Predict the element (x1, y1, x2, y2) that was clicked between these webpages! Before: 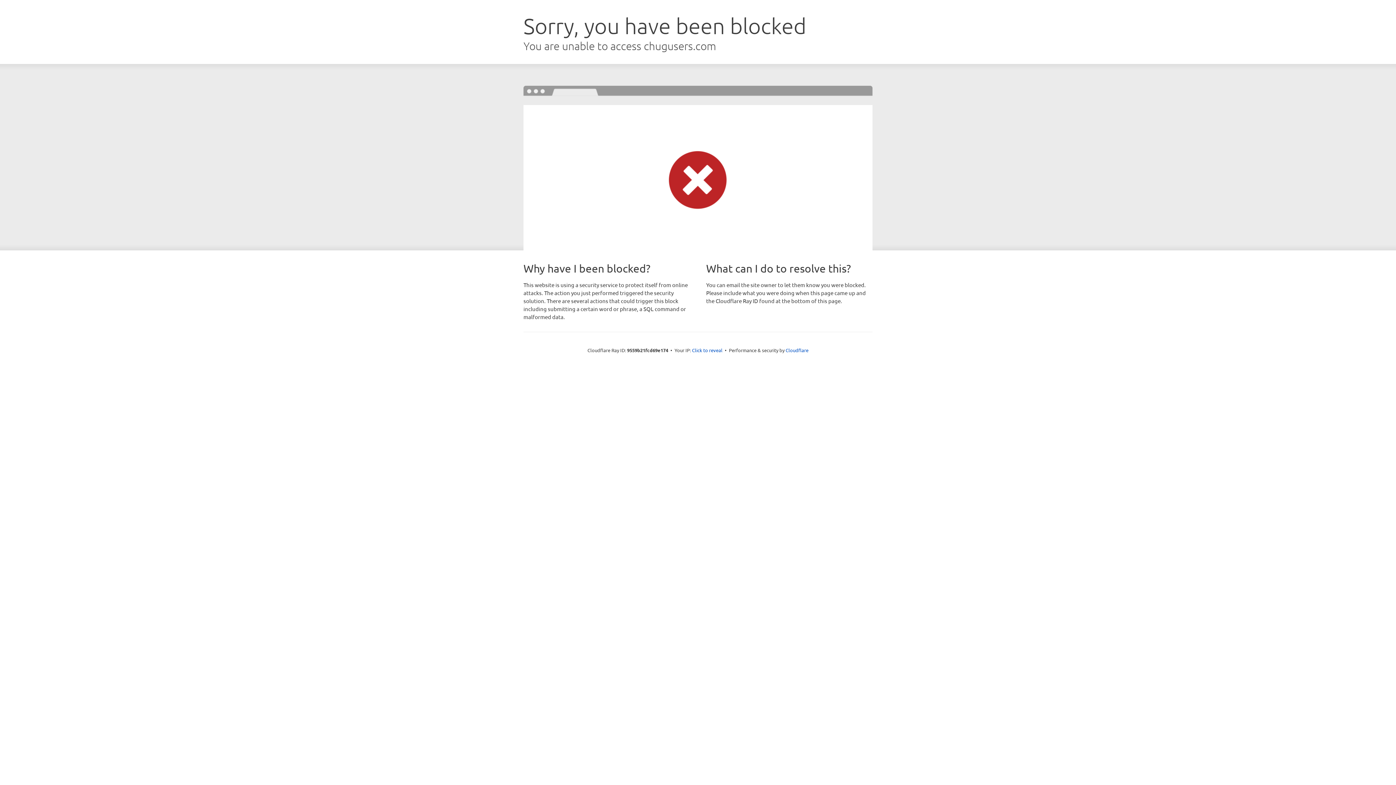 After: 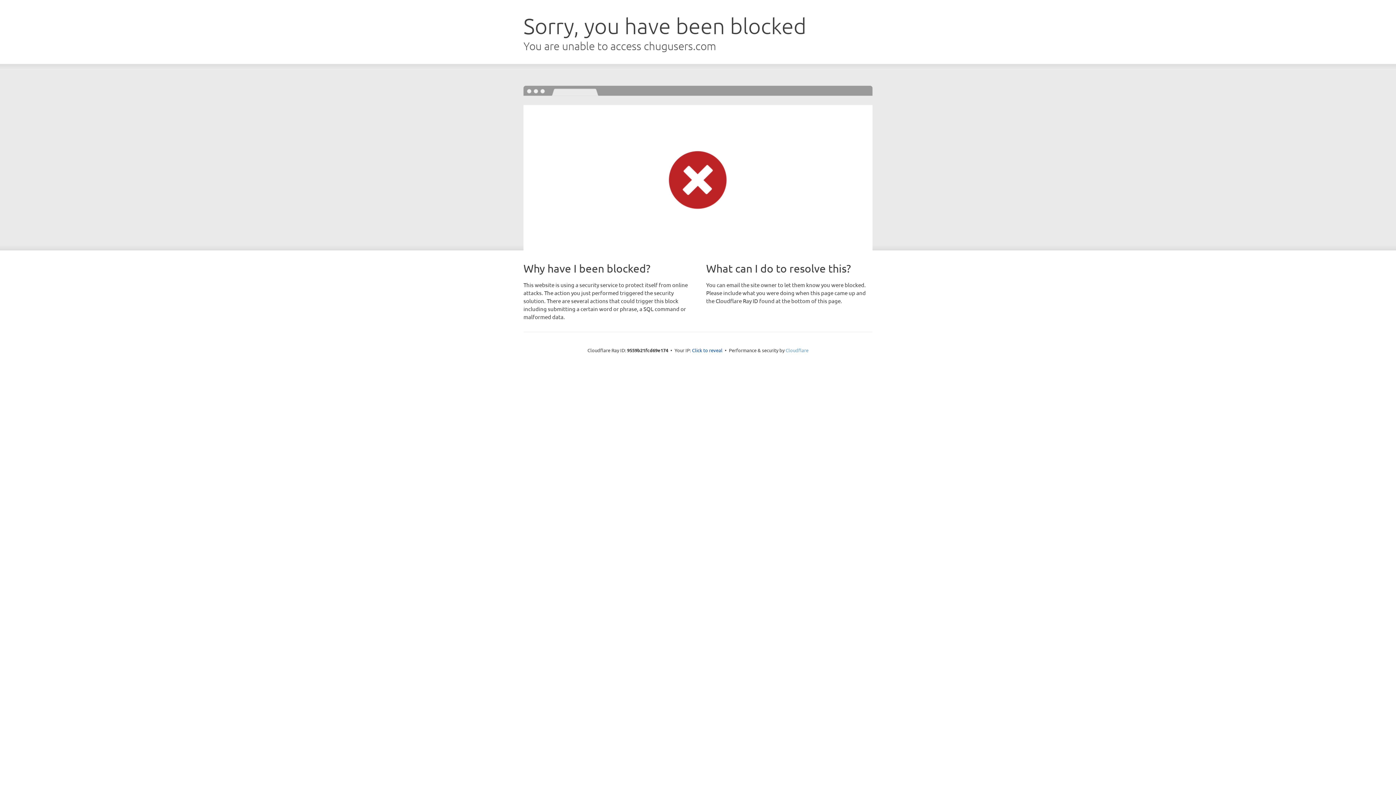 Action: label: Cloudflare bbox: (785, 347, 808, 353)